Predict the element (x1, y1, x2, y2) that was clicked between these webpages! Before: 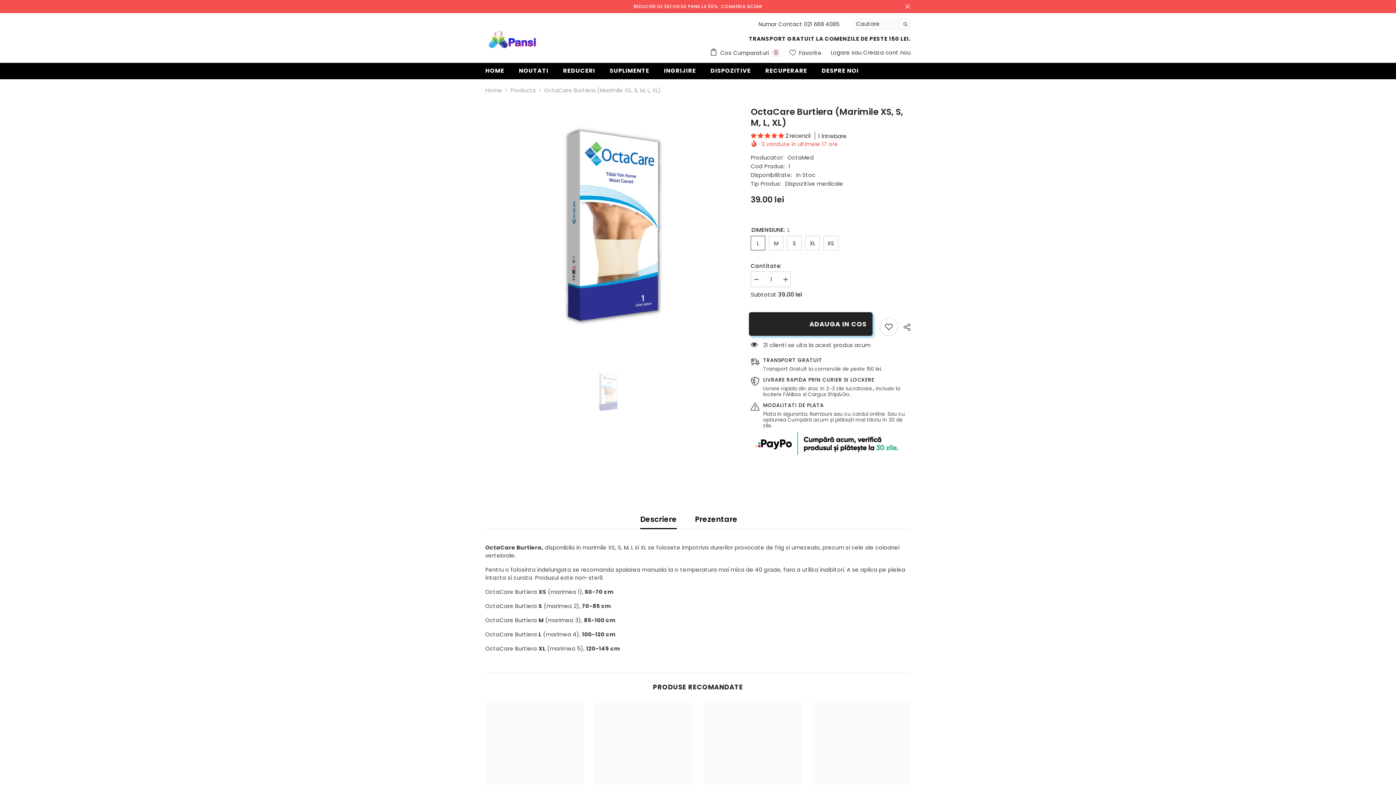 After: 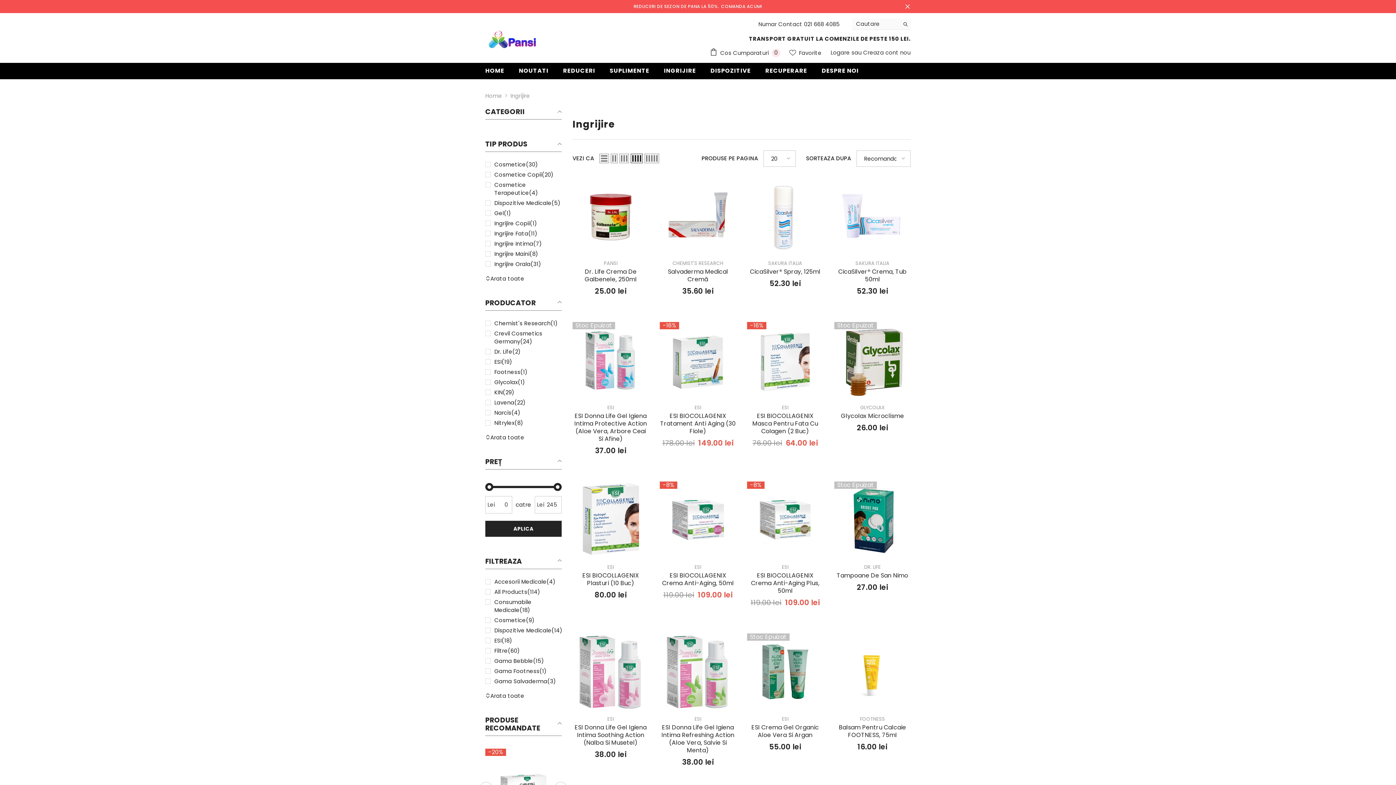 Action: label: INGRIJIRE bbox: (656, 66, 703, 79)